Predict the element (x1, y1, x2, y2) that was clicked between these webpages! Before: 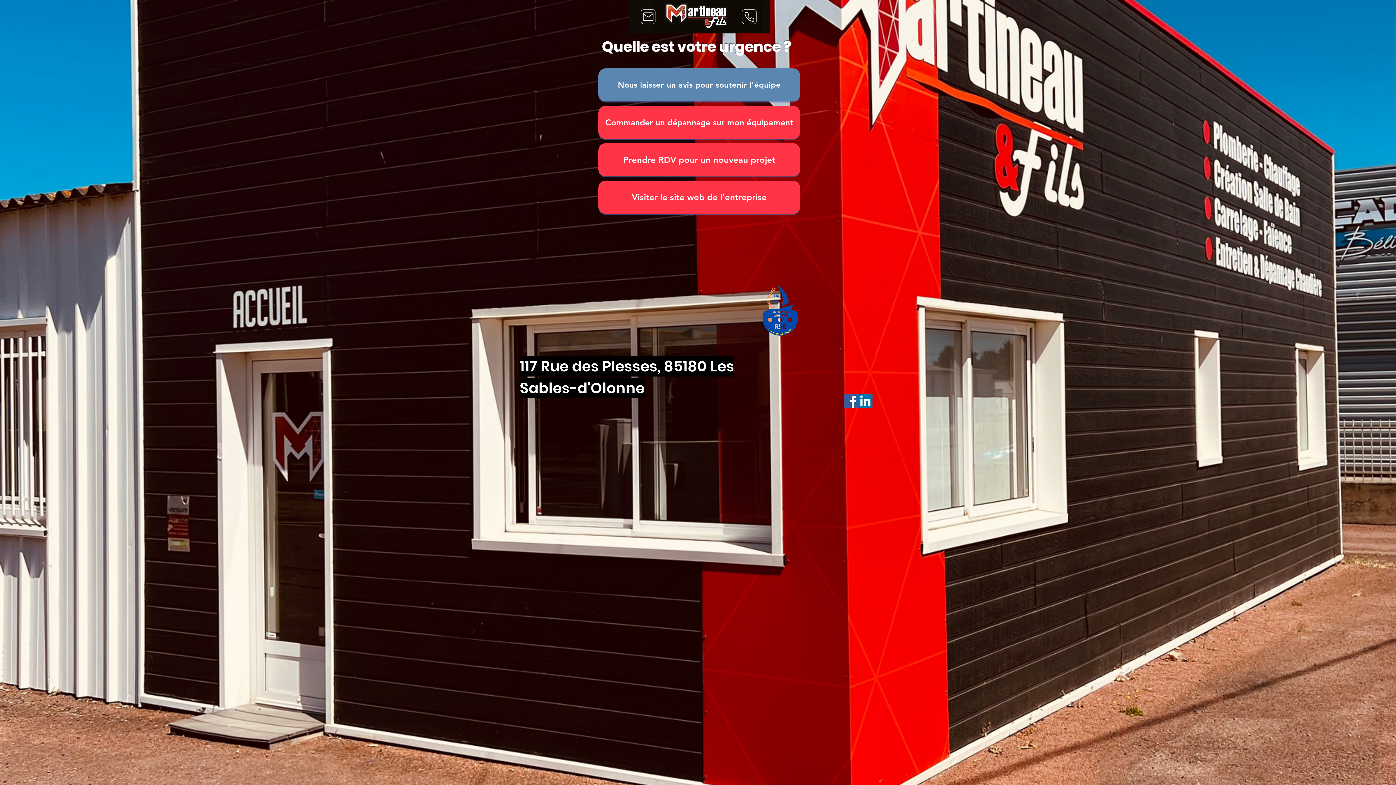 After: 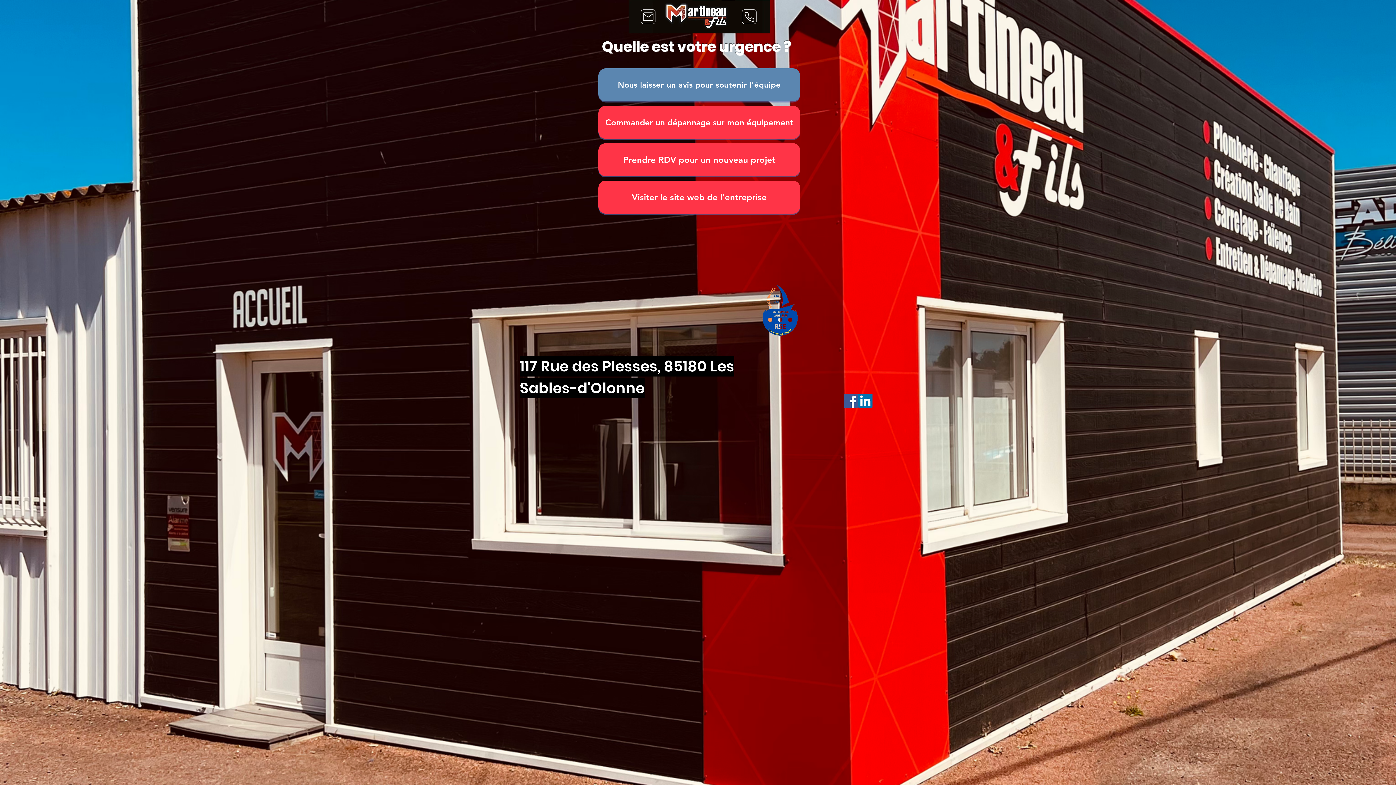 Action: bbox: (844, 393, 858, 408) label: Facebook